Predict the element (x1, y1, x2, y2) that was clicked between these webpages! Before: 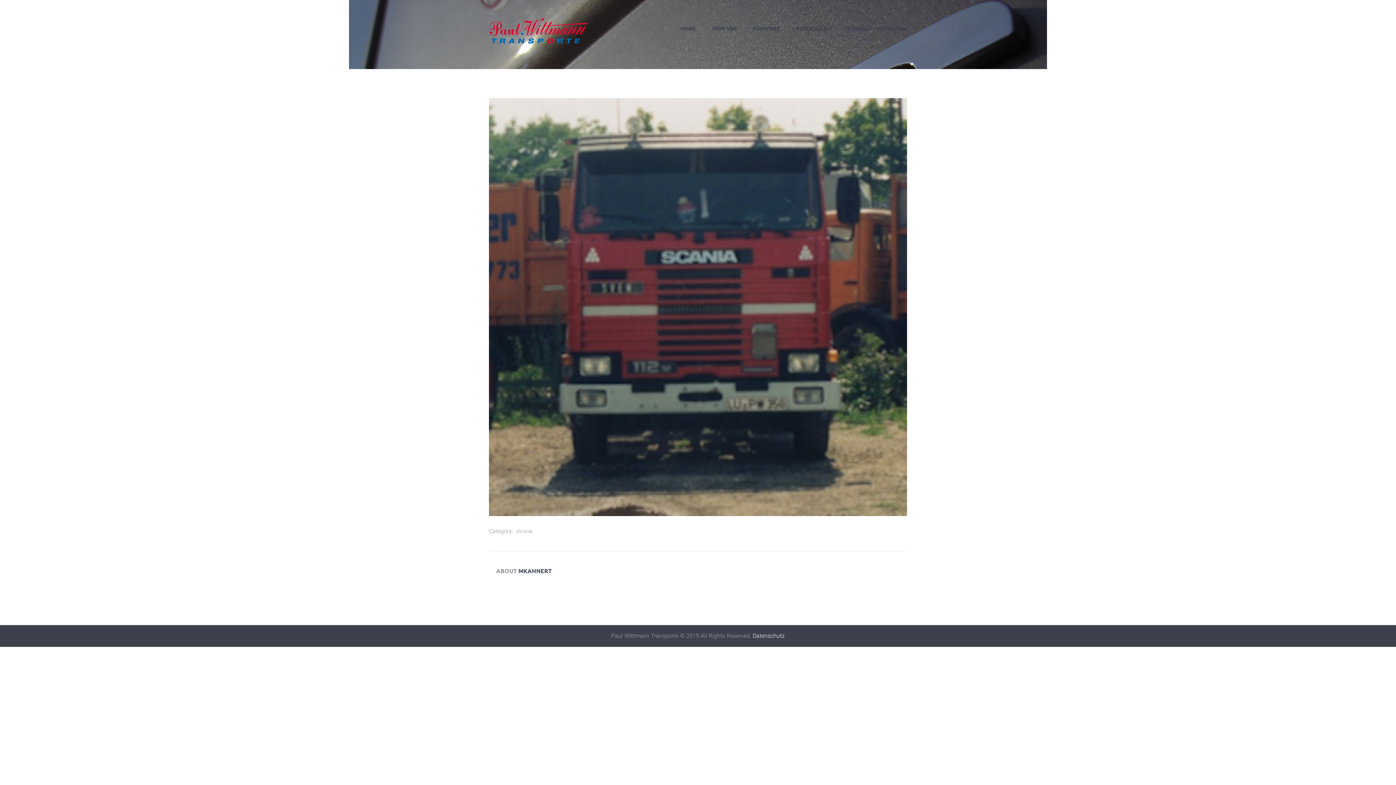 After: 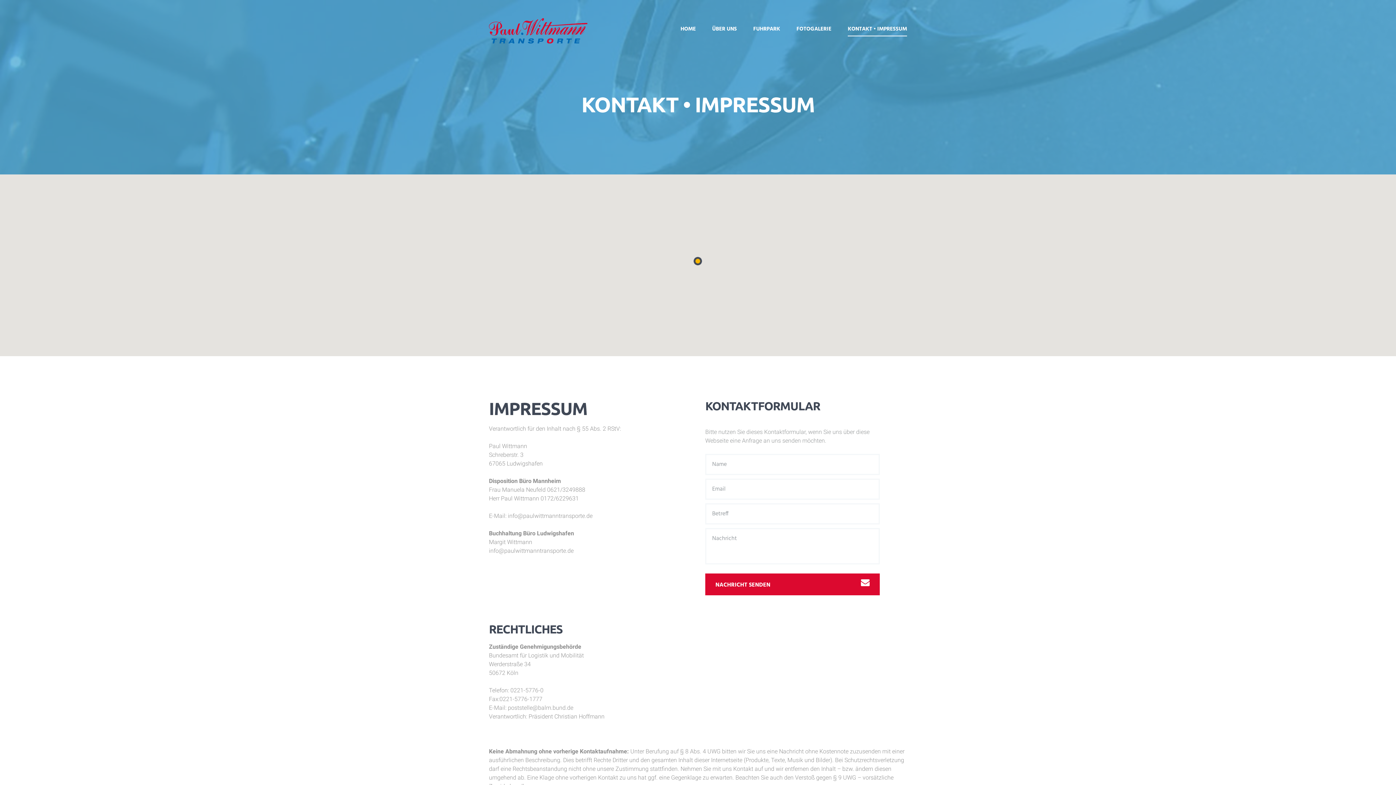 Action: bbox: (848, 22, 907, 36) label: KONTAKT • IMPRESSUM